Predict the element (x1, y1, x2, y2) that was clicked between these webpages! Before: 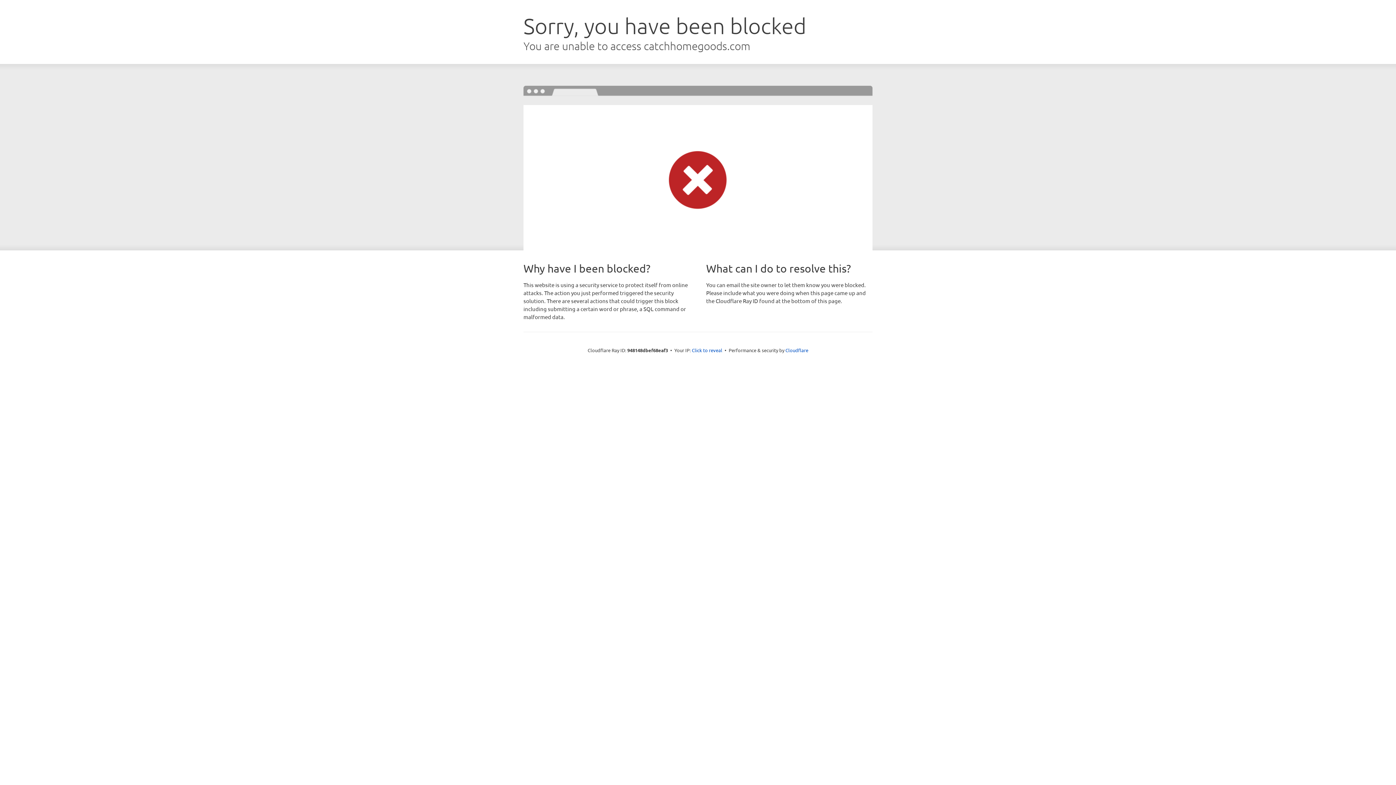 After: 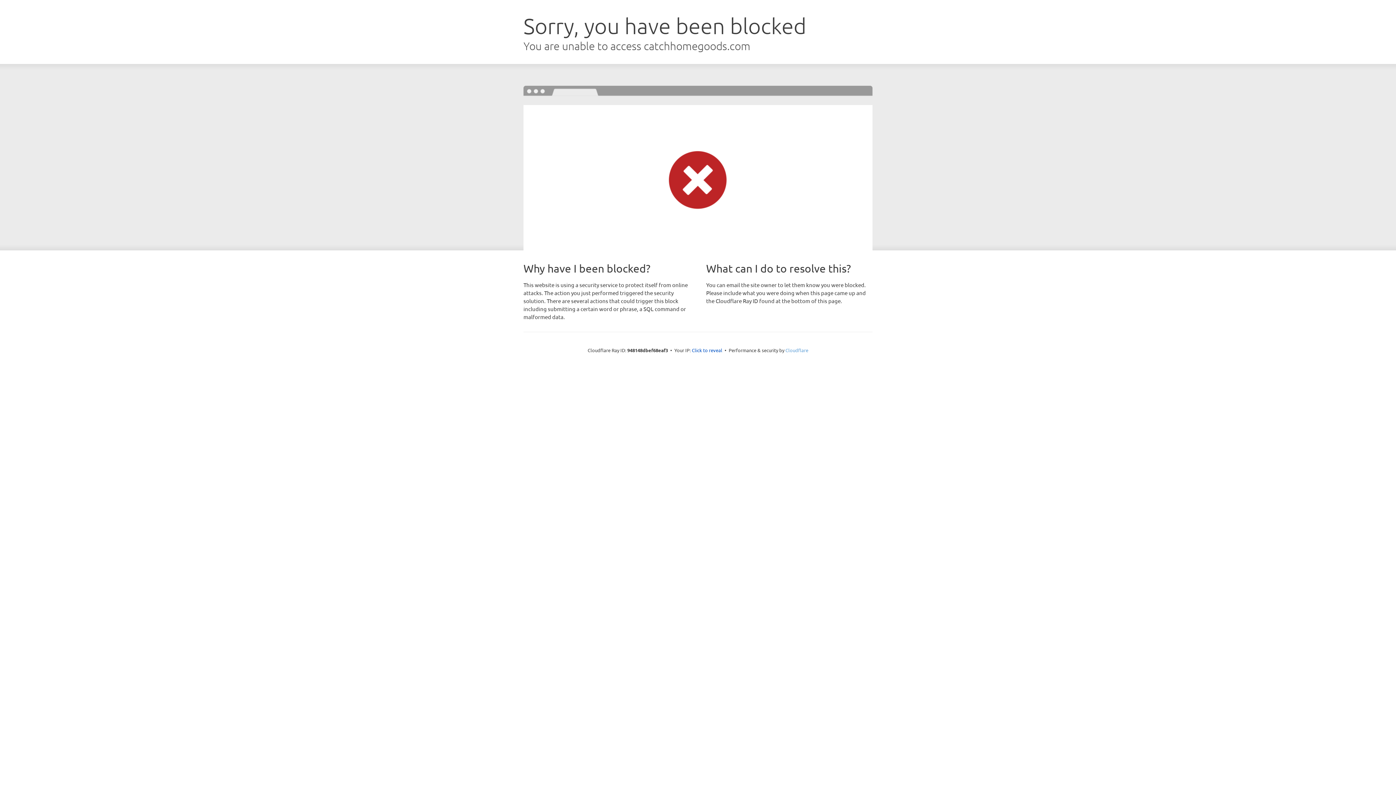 Action: bbox: (785, 347, 808, 353) label: Cloudflare